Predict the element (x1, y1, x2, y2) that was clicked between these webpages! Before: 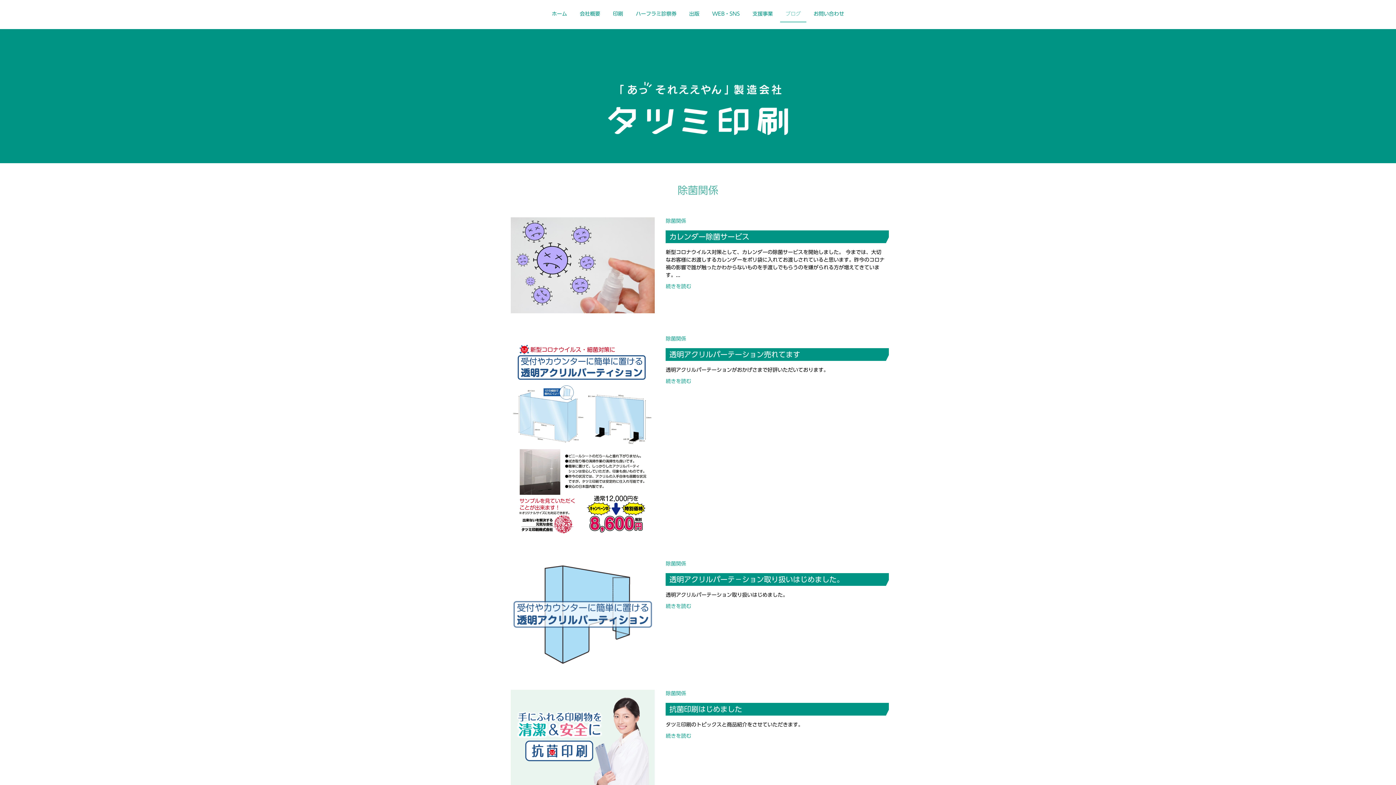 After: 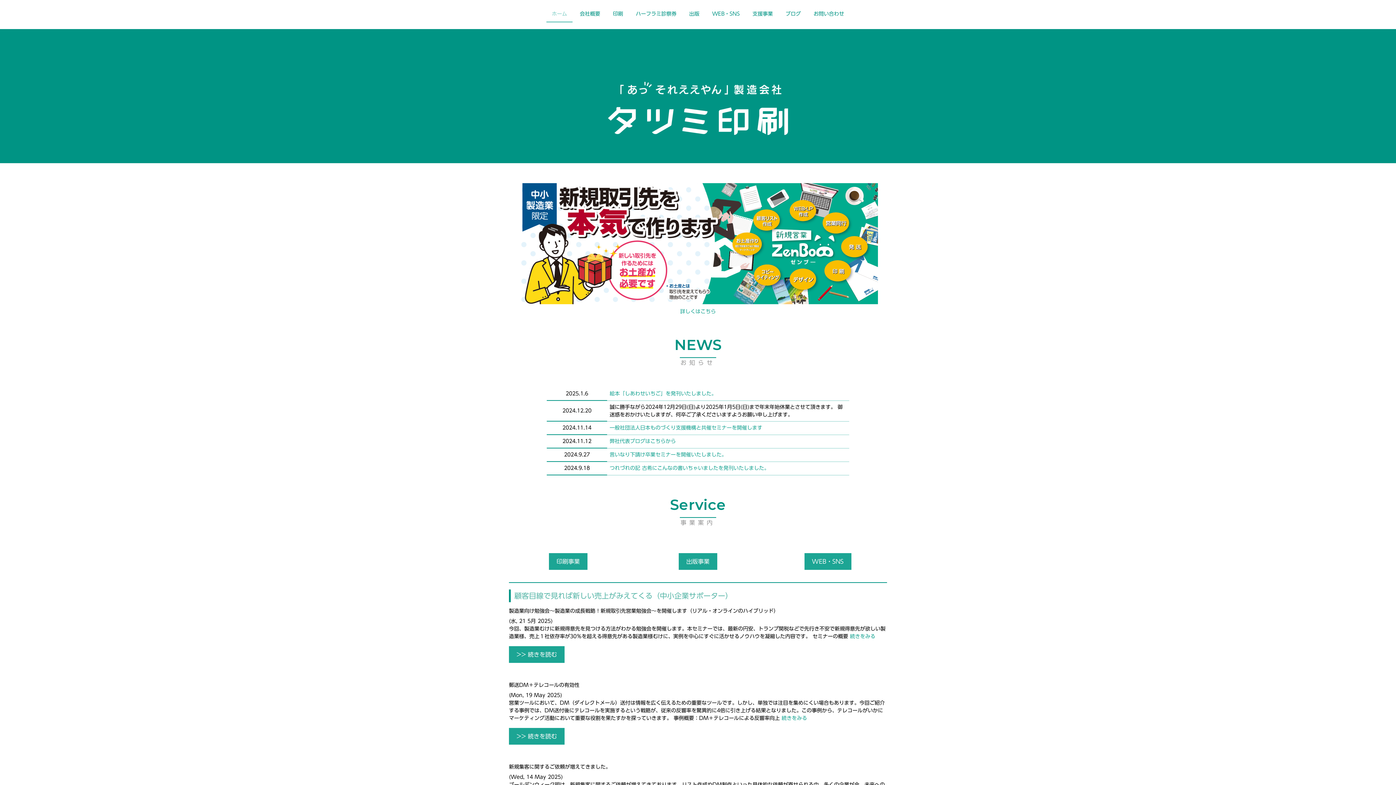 Action: bbox: (598, 71, 797, 79)